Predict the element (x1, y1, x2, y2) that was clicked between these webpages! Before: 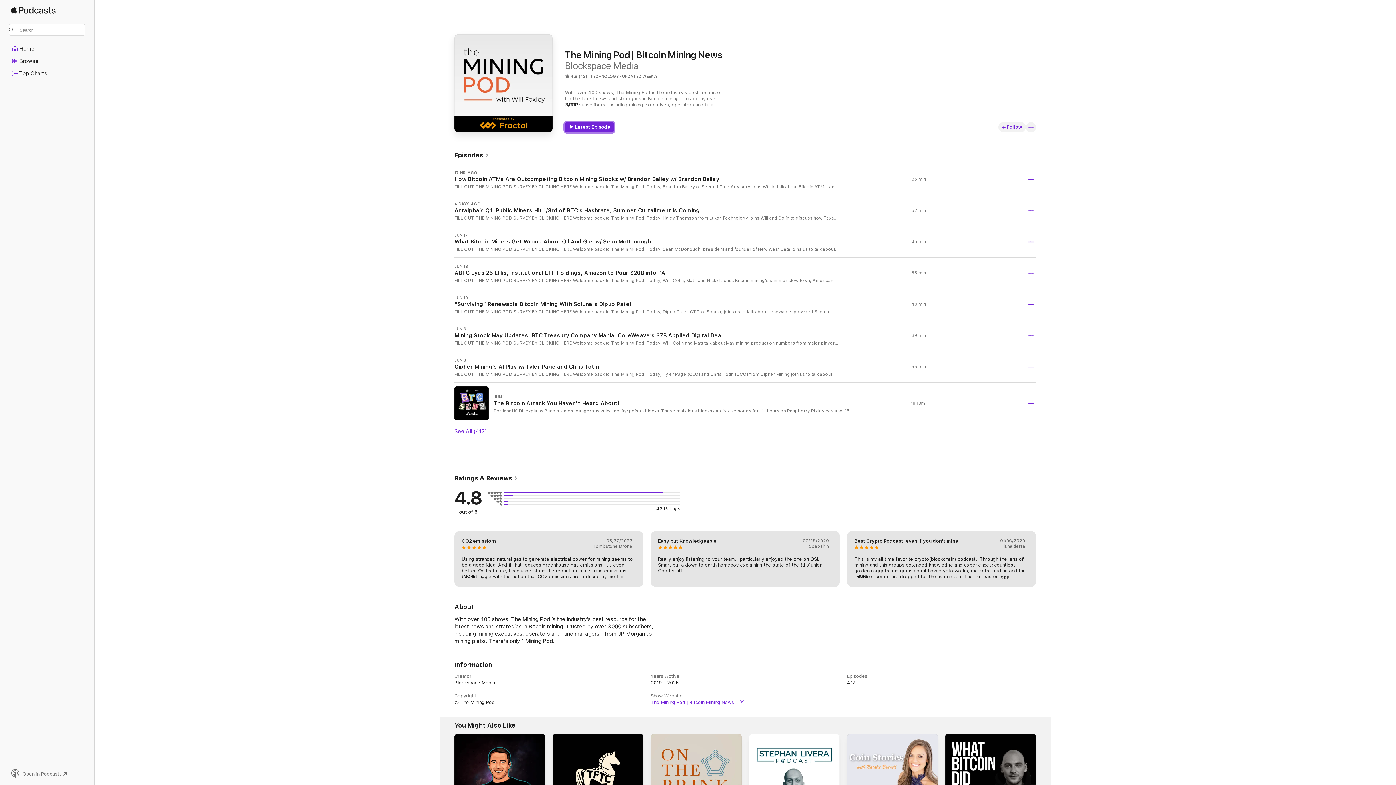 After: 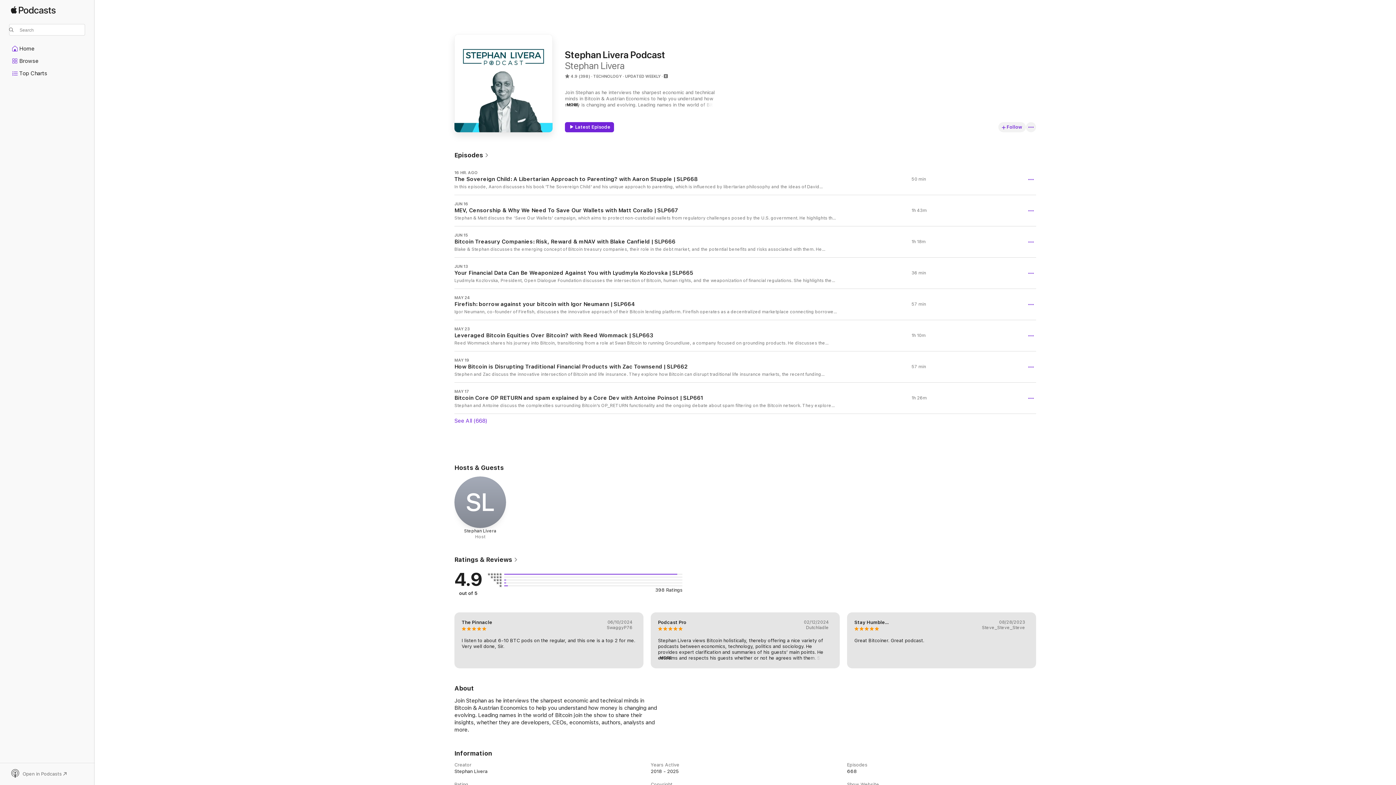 Action: bbox: (749, 734, 840, 825) label: Stephan Livera Podcast